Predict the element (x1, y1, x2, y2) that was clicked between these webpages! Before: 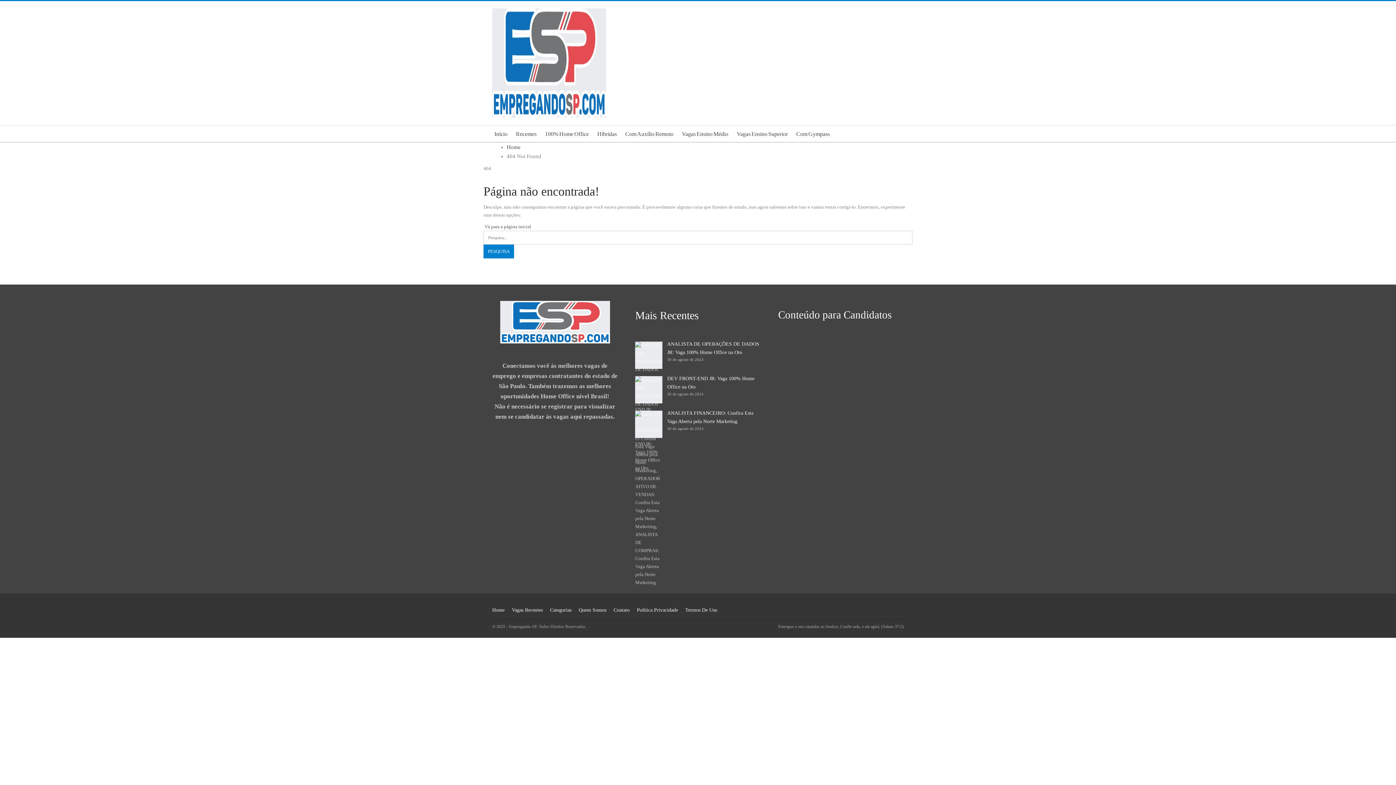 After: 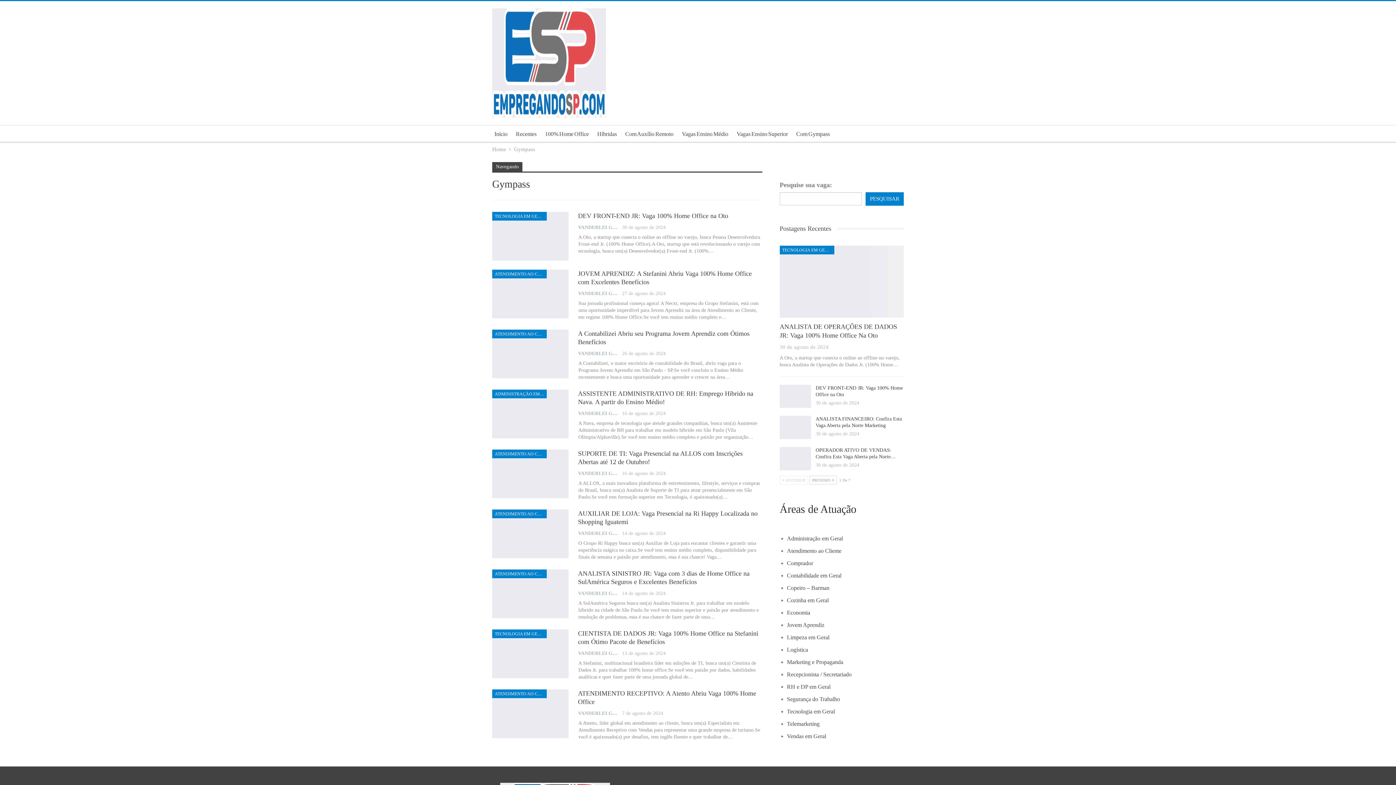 Action: label: Com Gympass bbox: (792, 125, 834, 142)